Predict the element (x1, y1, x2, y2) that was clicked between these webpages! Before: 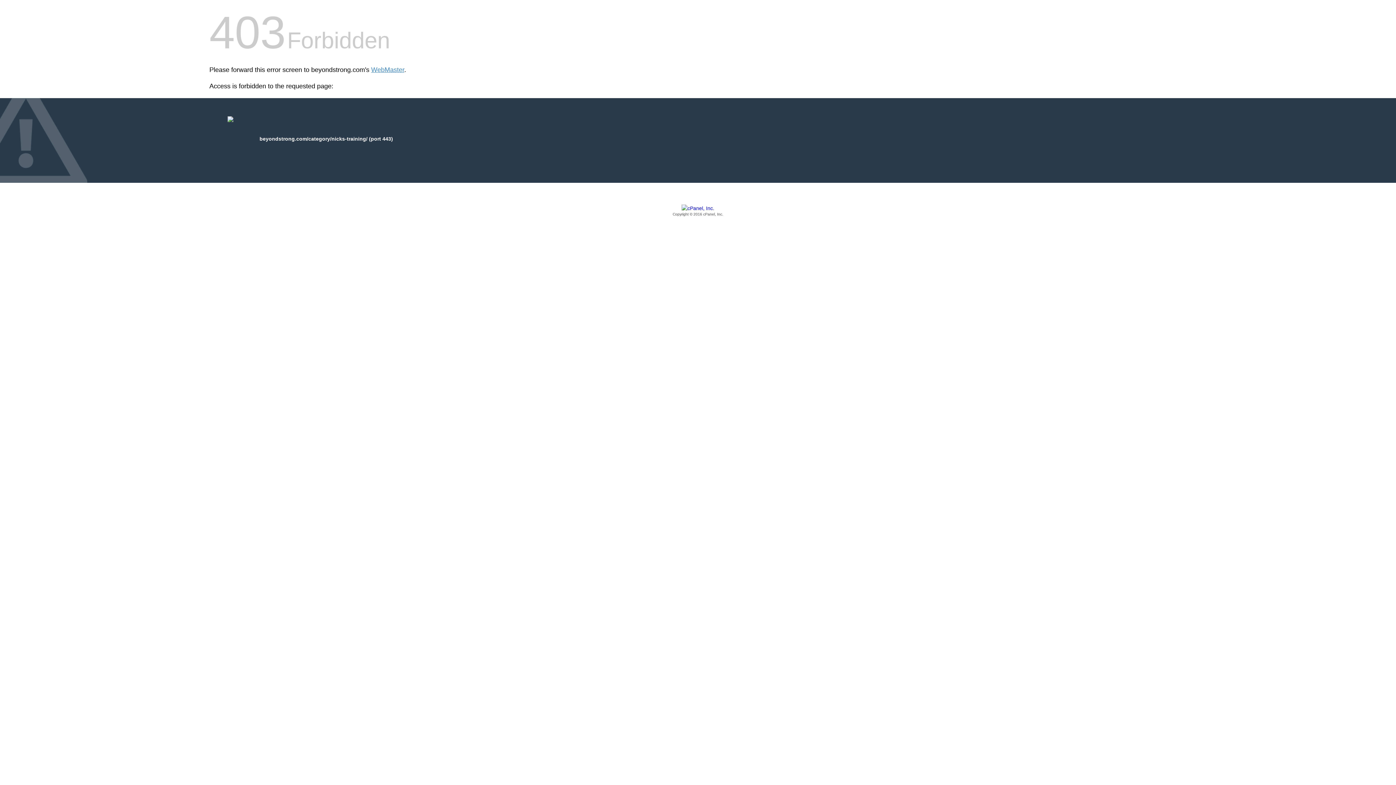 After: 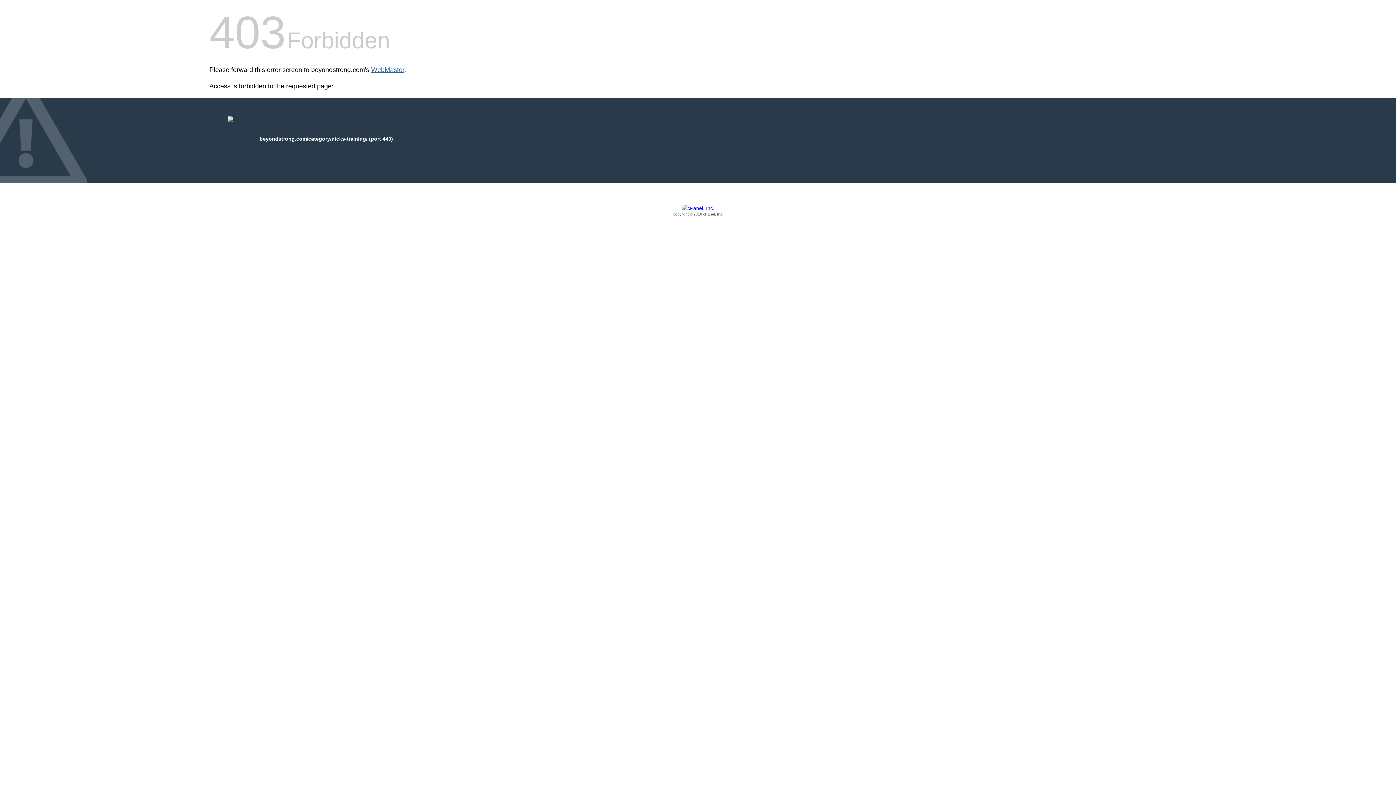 Action: bbox: (371, 66, 404, 73) label: WebMaster